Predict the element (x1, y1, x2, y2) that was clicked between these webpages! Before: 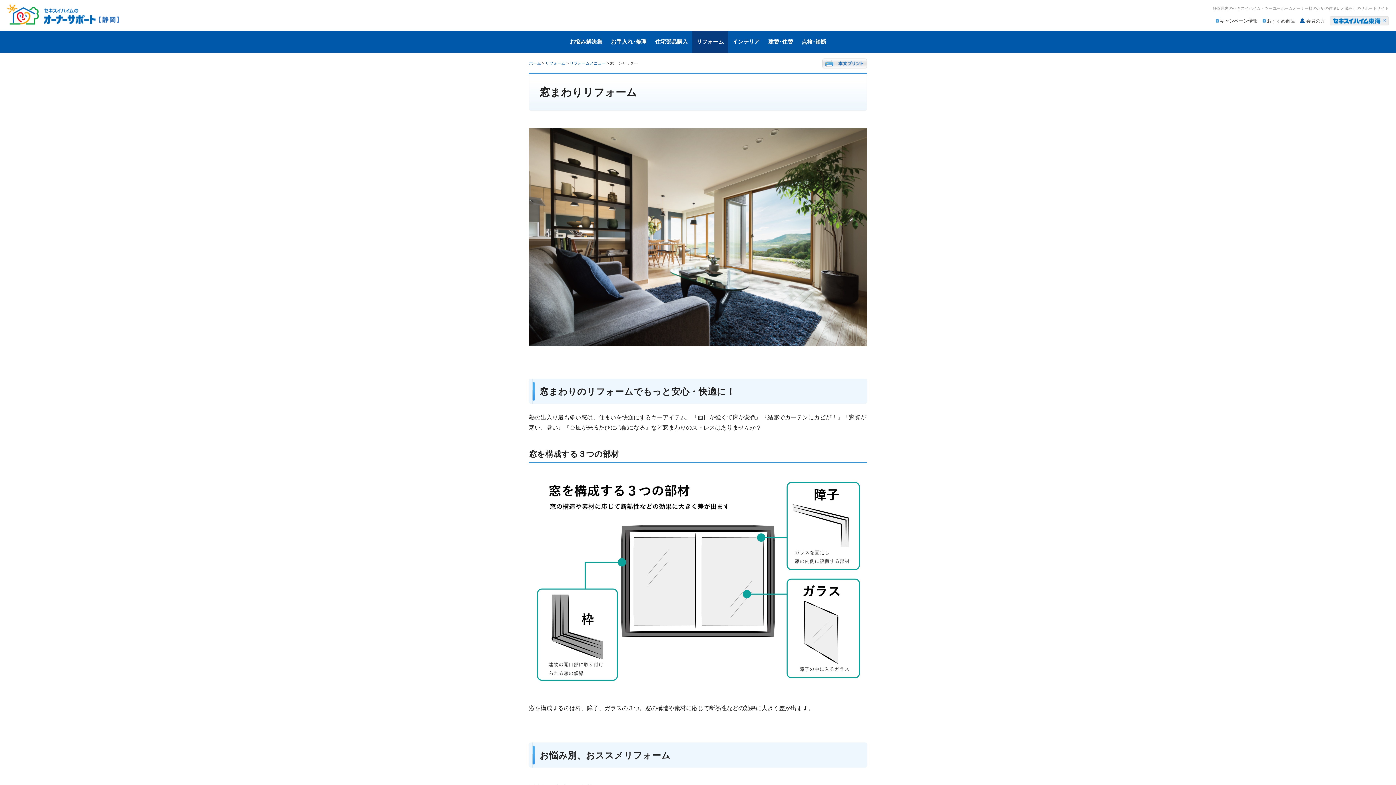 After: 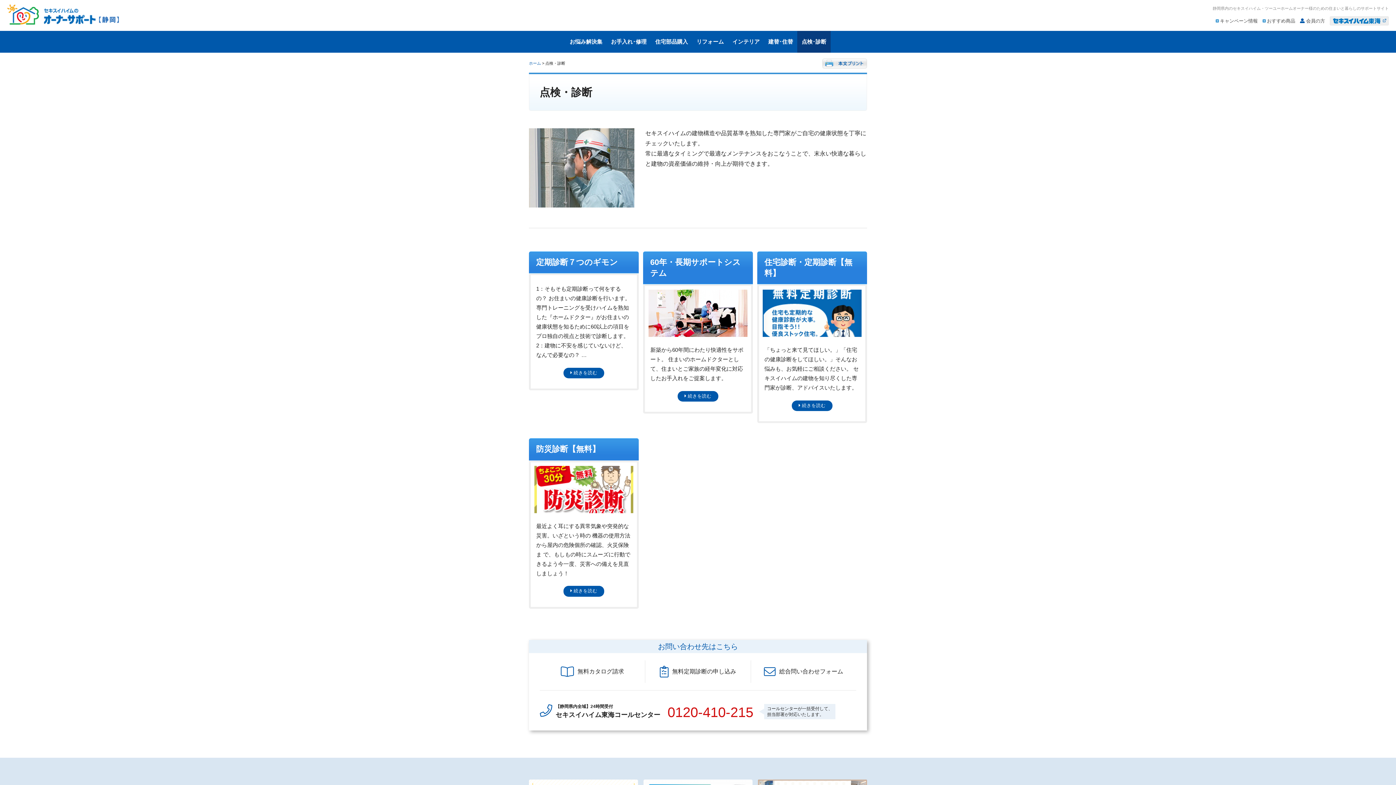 Action: label: 点検･診断 bbox: (797, 30, 830, 52)